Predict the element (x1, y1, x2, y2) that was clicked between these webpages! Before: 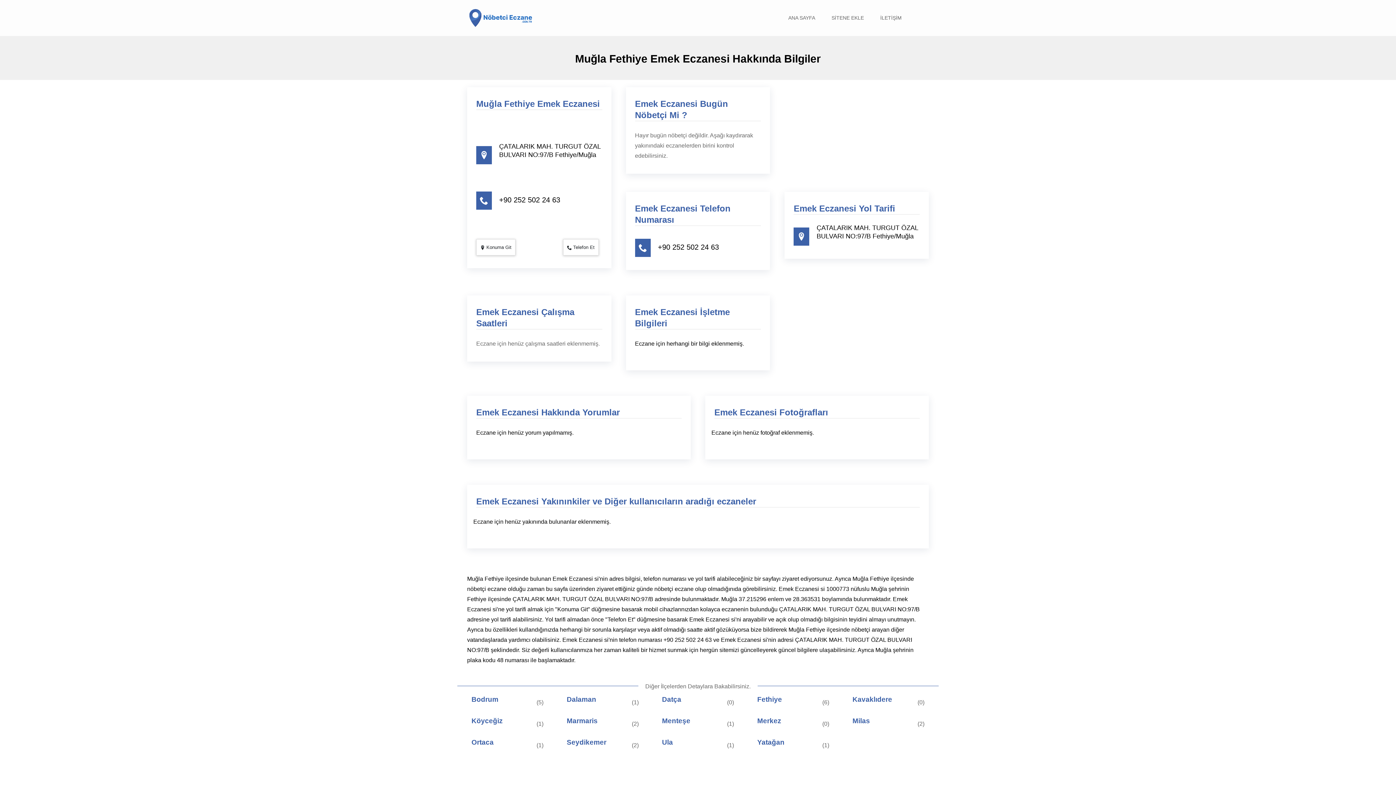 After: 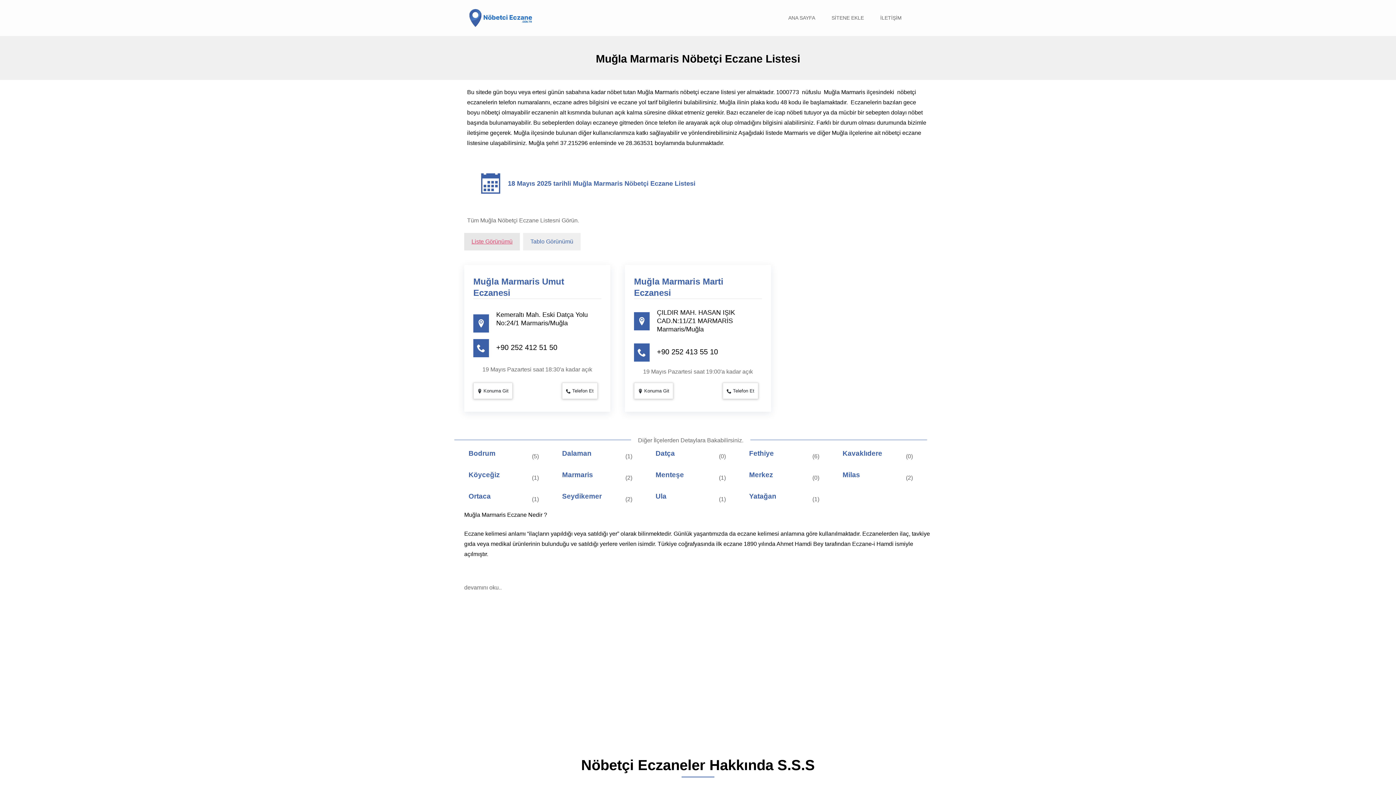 Action: bbox: (566, 717, 597, 725) label: Marmaris